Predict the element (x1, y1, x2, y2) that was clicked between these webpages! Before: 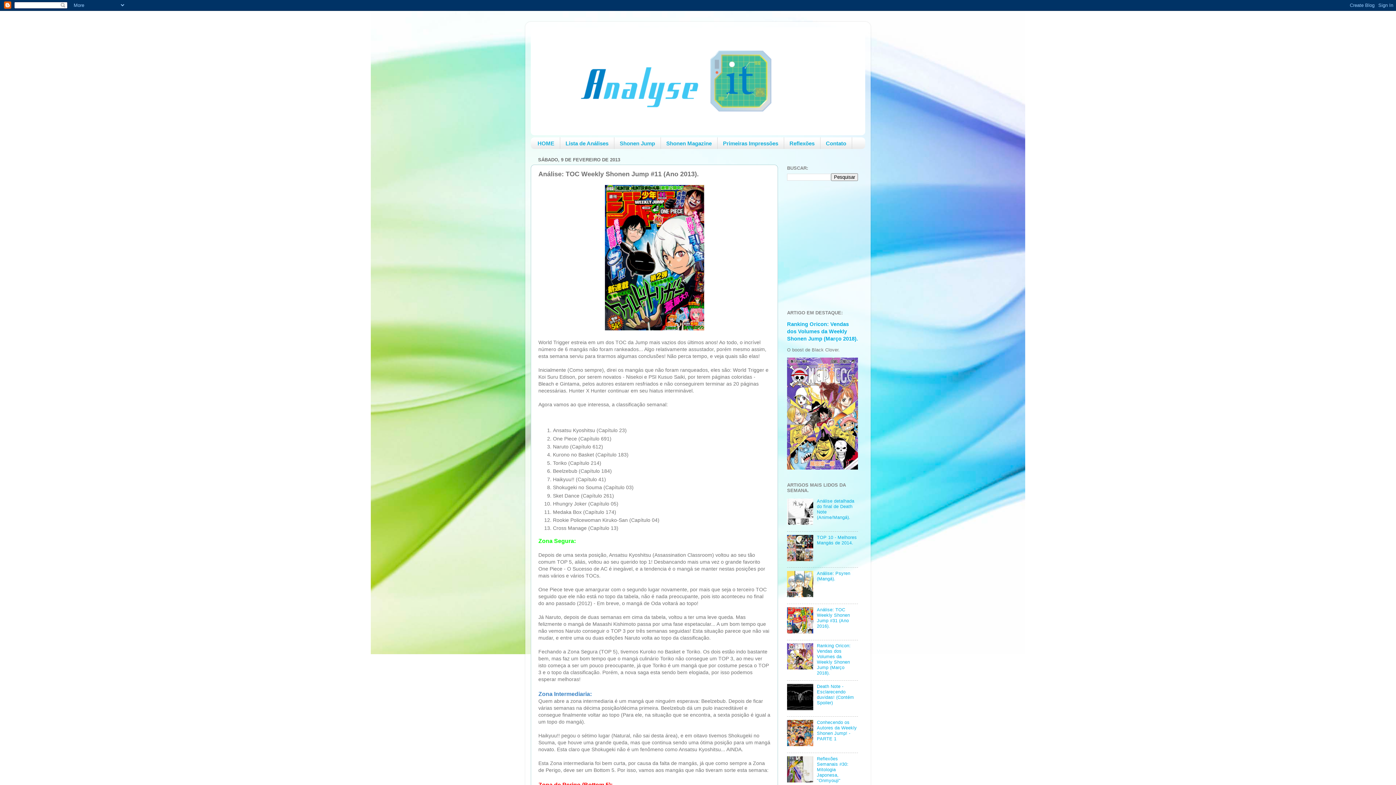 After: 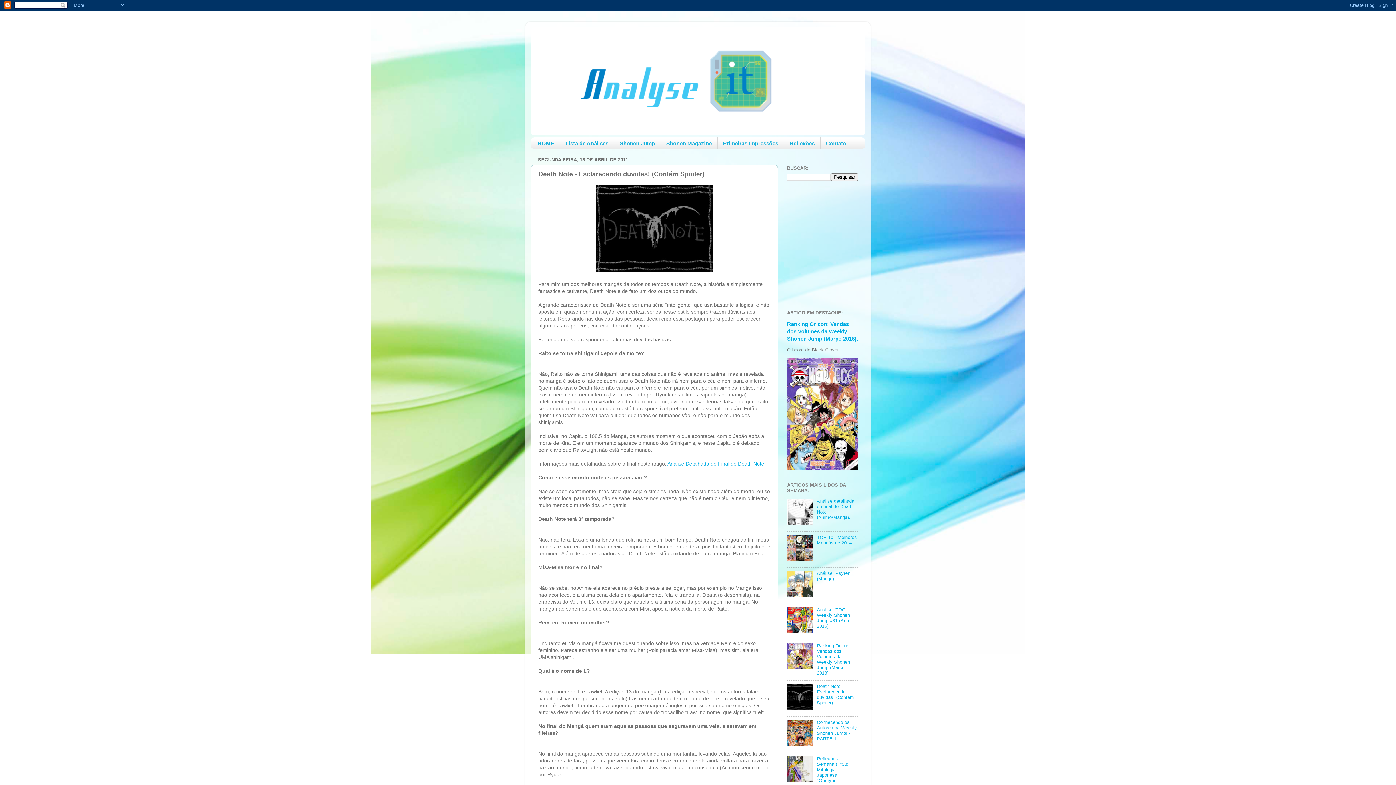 Action: bbox: (817, 684, 854, 705) label: Death Note - Esclarecendo duvidas! (Contém Spoiler)